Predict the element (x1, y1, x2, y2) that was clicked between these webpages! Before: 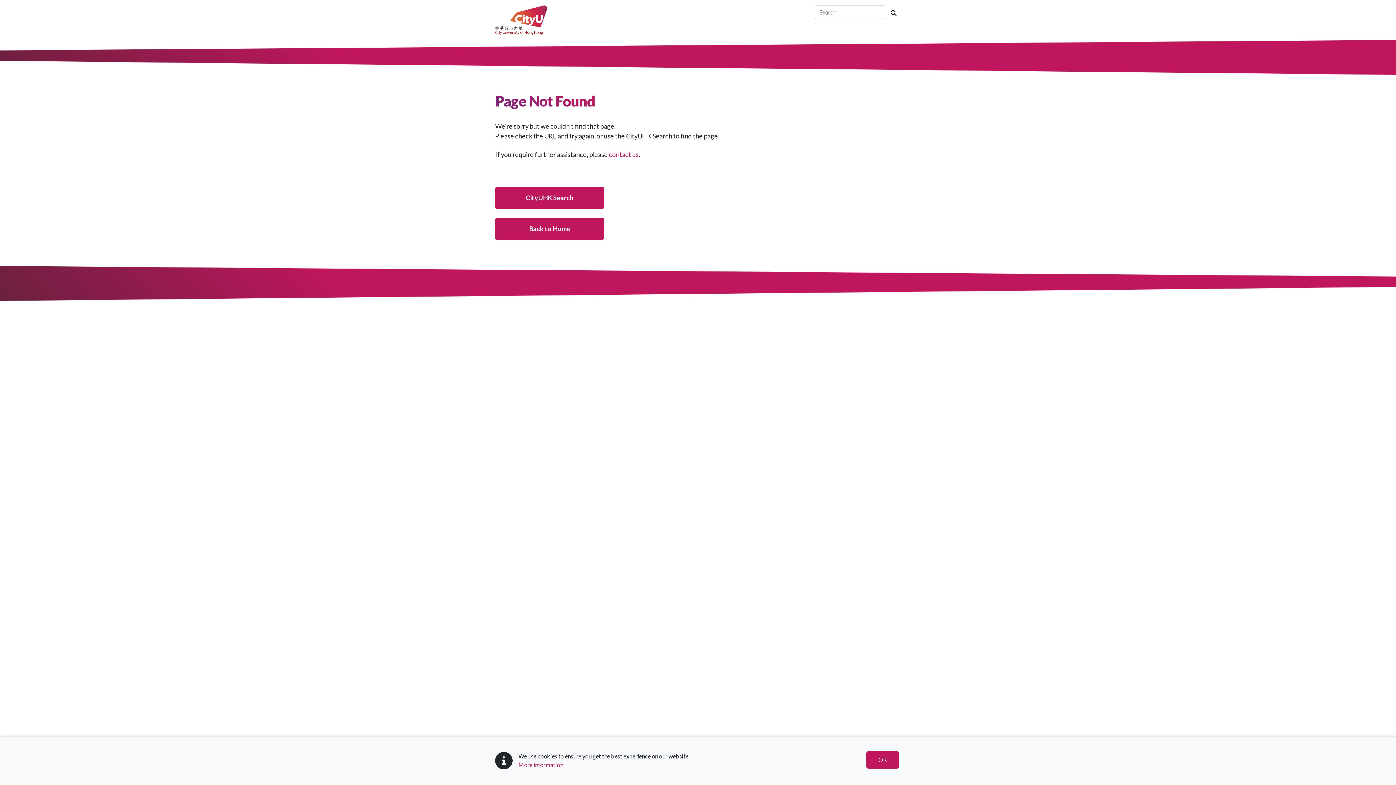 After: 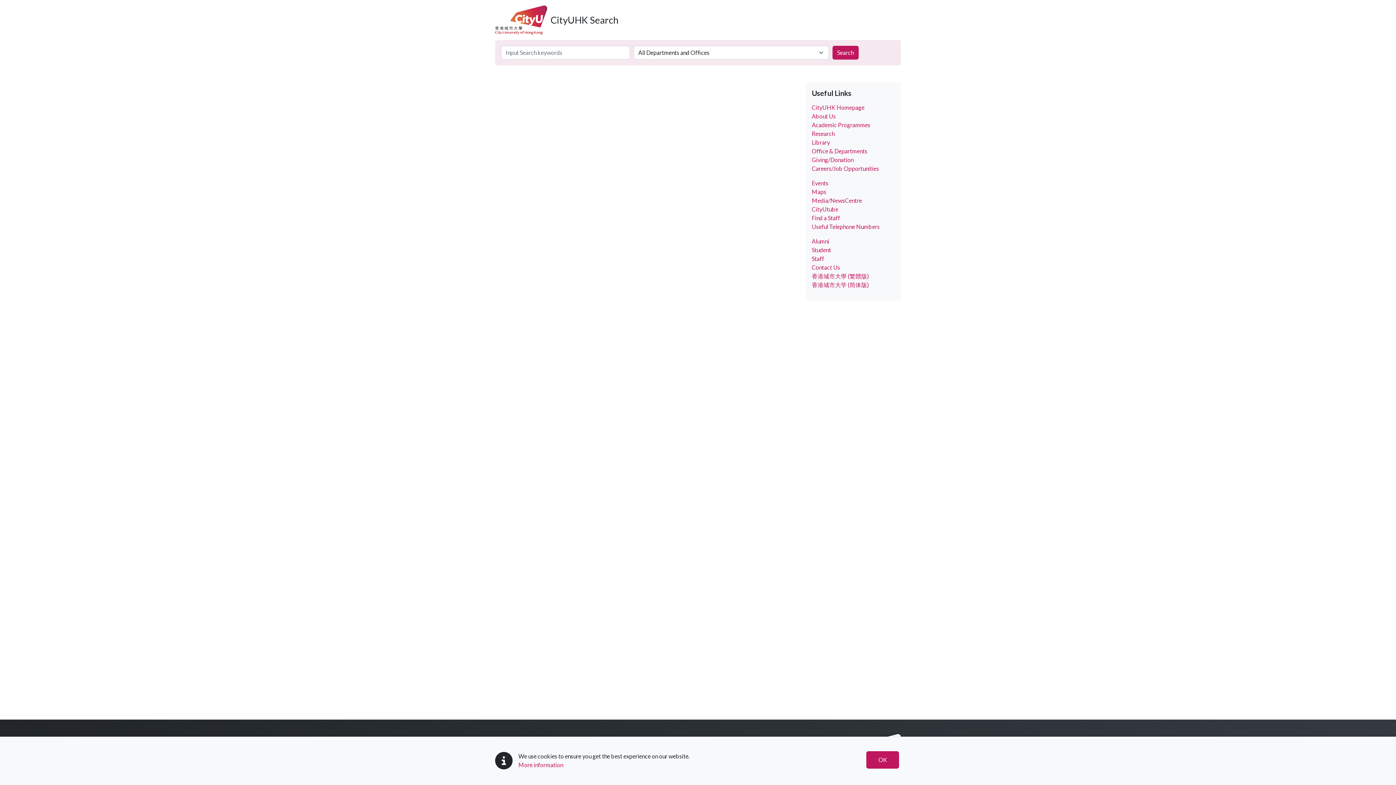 Action: bbox: (495, 186, 604, 209) label: CityUHK Search